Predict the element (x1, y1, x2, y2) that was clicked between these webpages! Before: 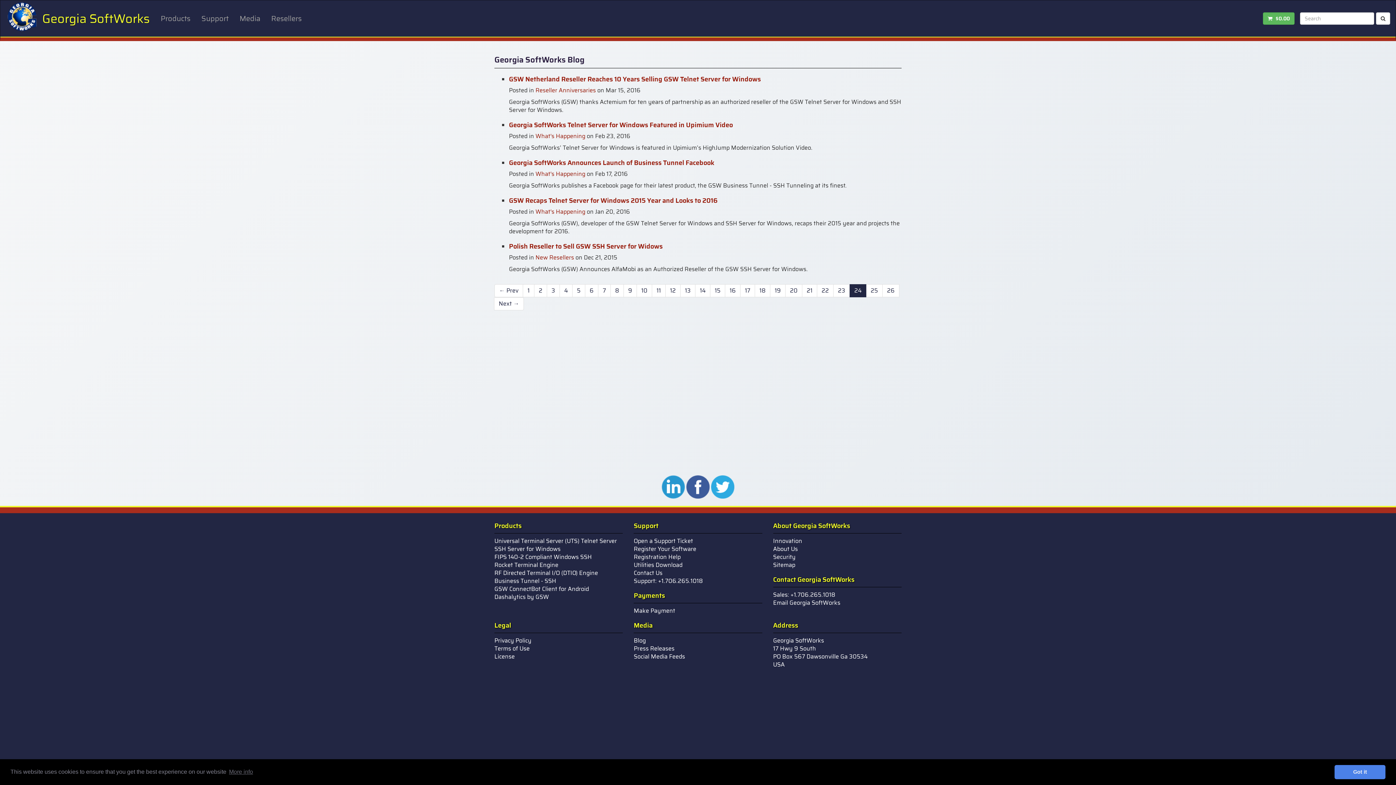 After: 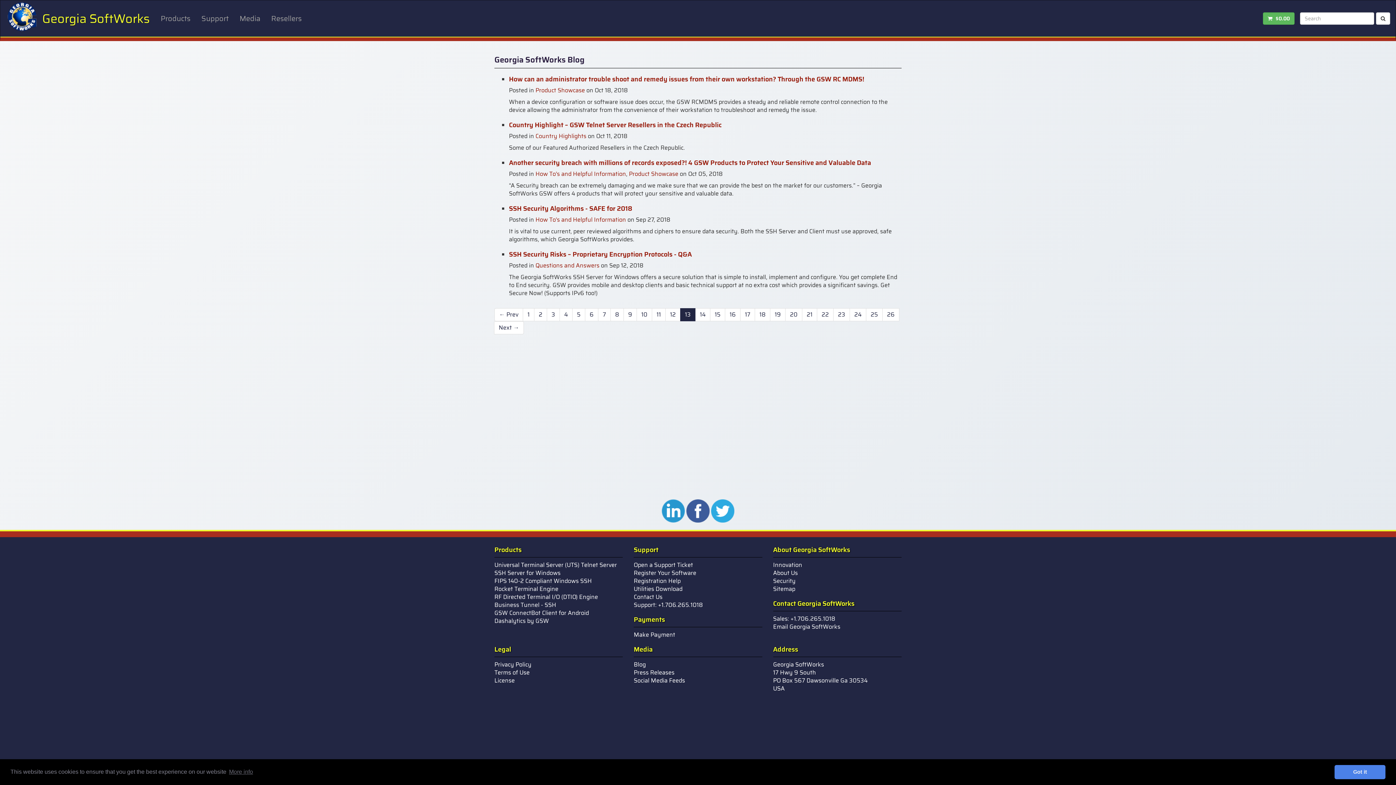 Action: label: 13 bbox: (680, 284, 695, 297)